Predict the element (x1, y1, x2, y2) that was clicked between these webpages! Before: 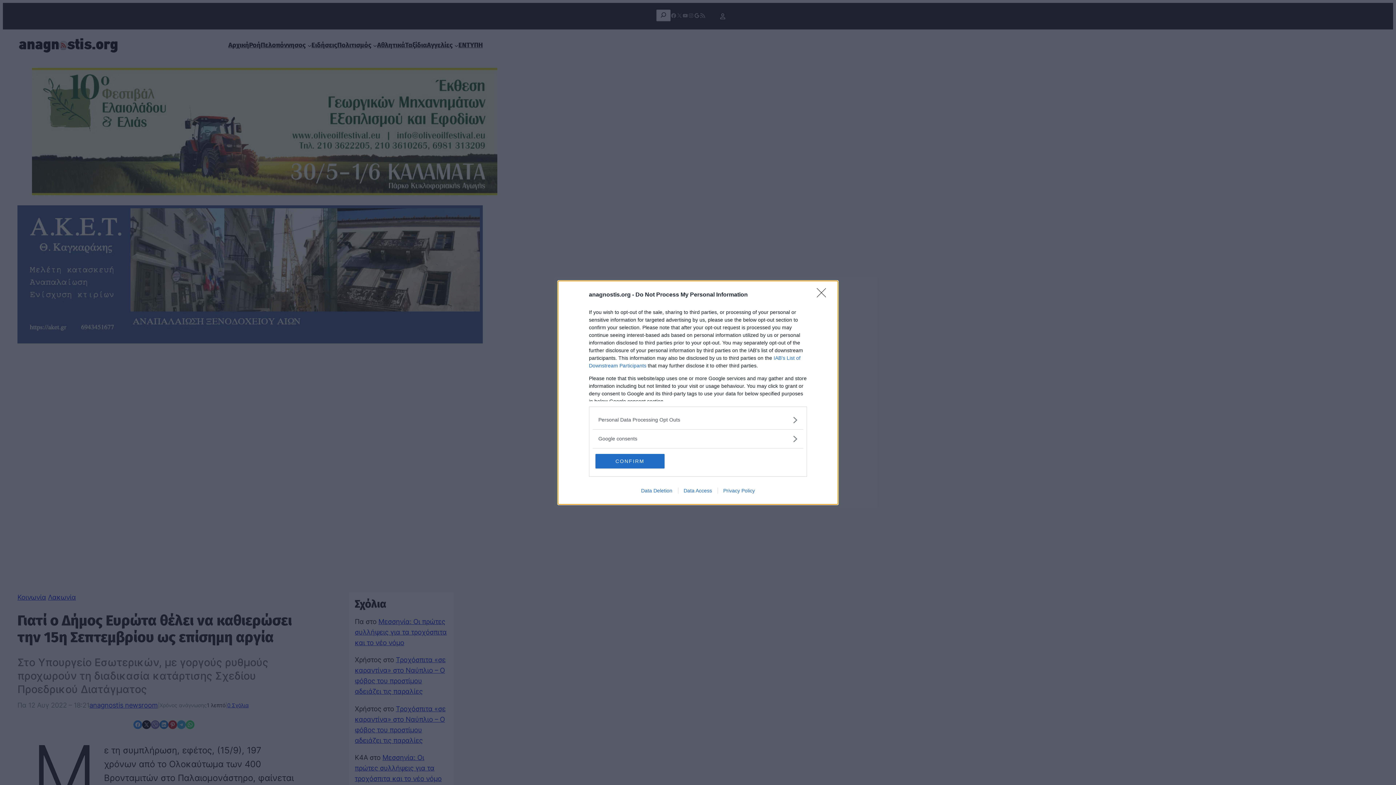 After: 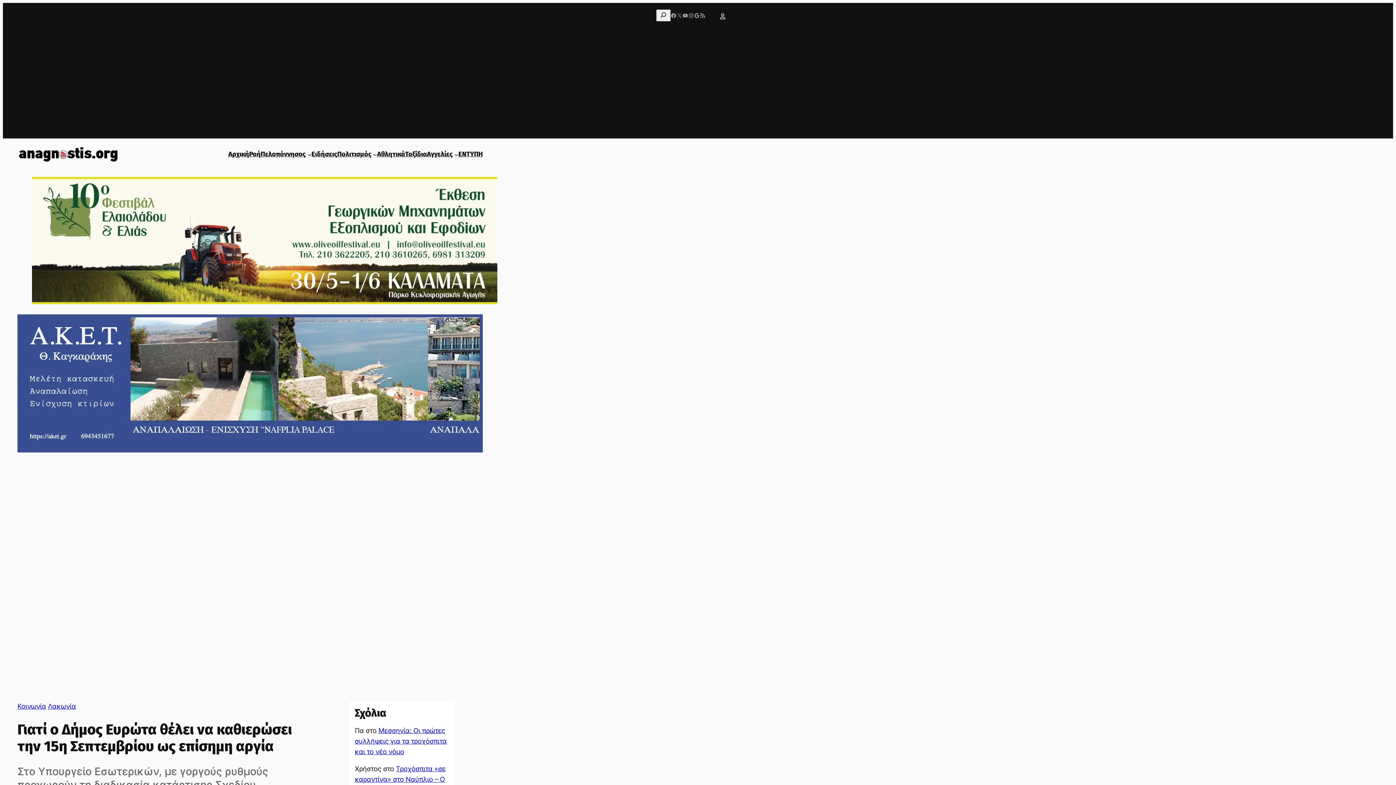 Action: bbox: (817, 288, 830, 302) label: Close